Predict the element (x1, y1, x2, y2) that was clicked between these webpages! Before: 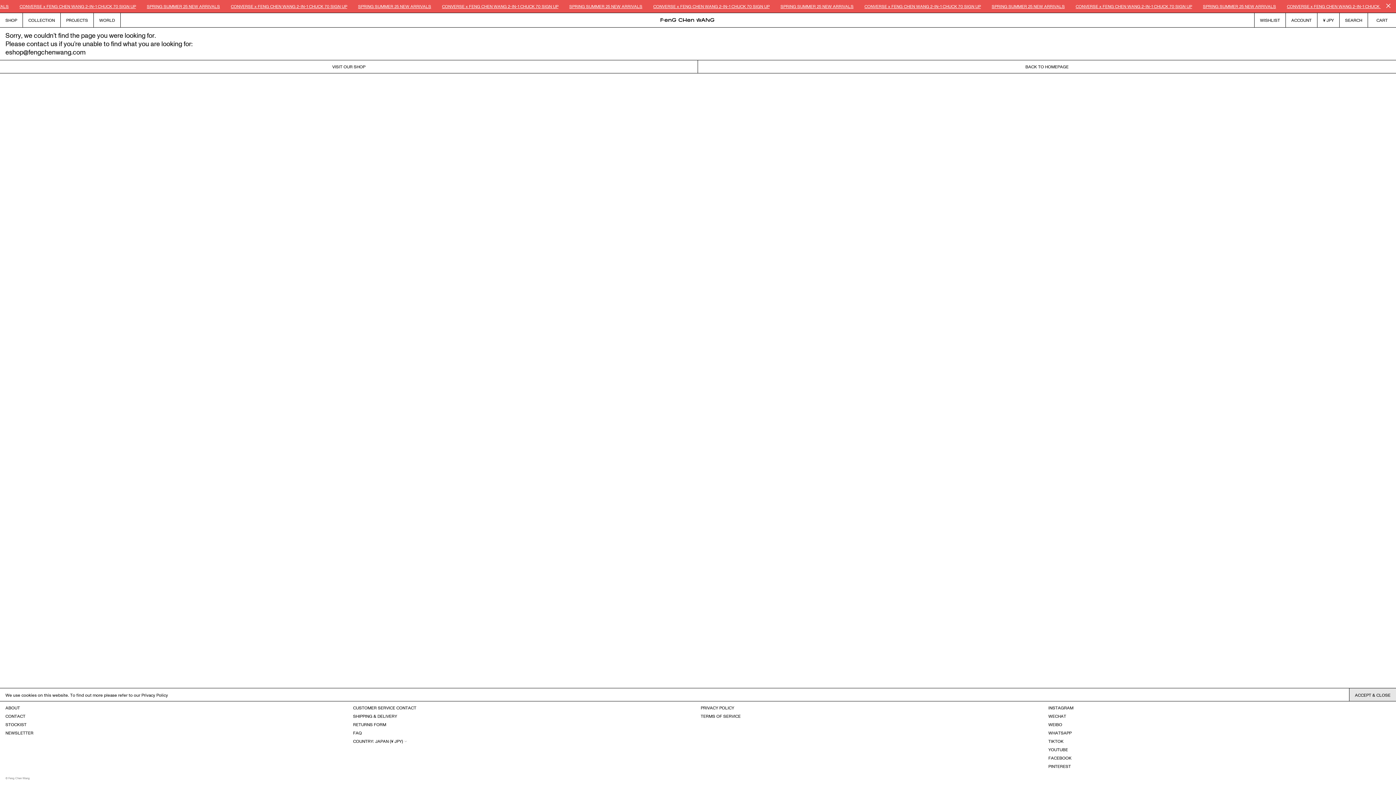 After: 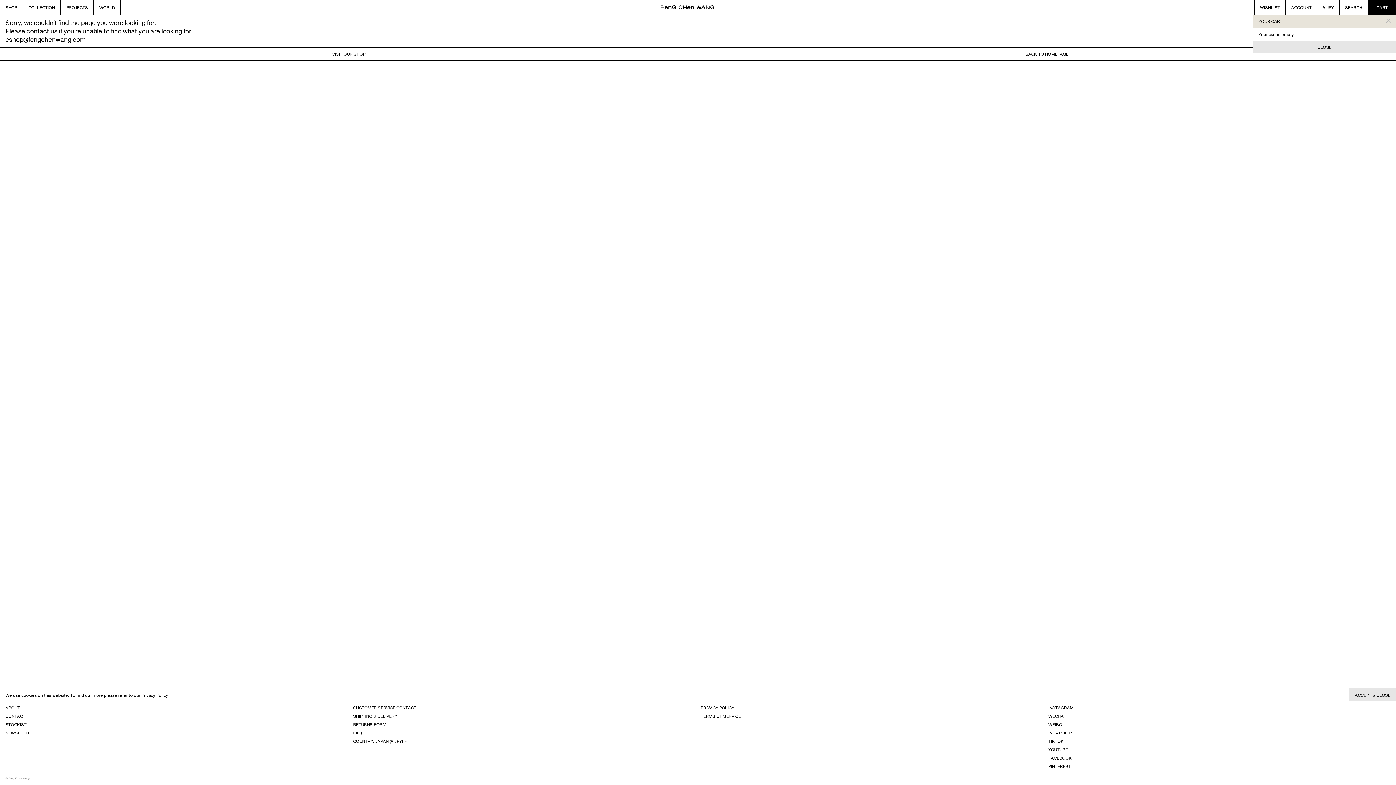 Action: bbox: (1381, 0, 1396, 12)